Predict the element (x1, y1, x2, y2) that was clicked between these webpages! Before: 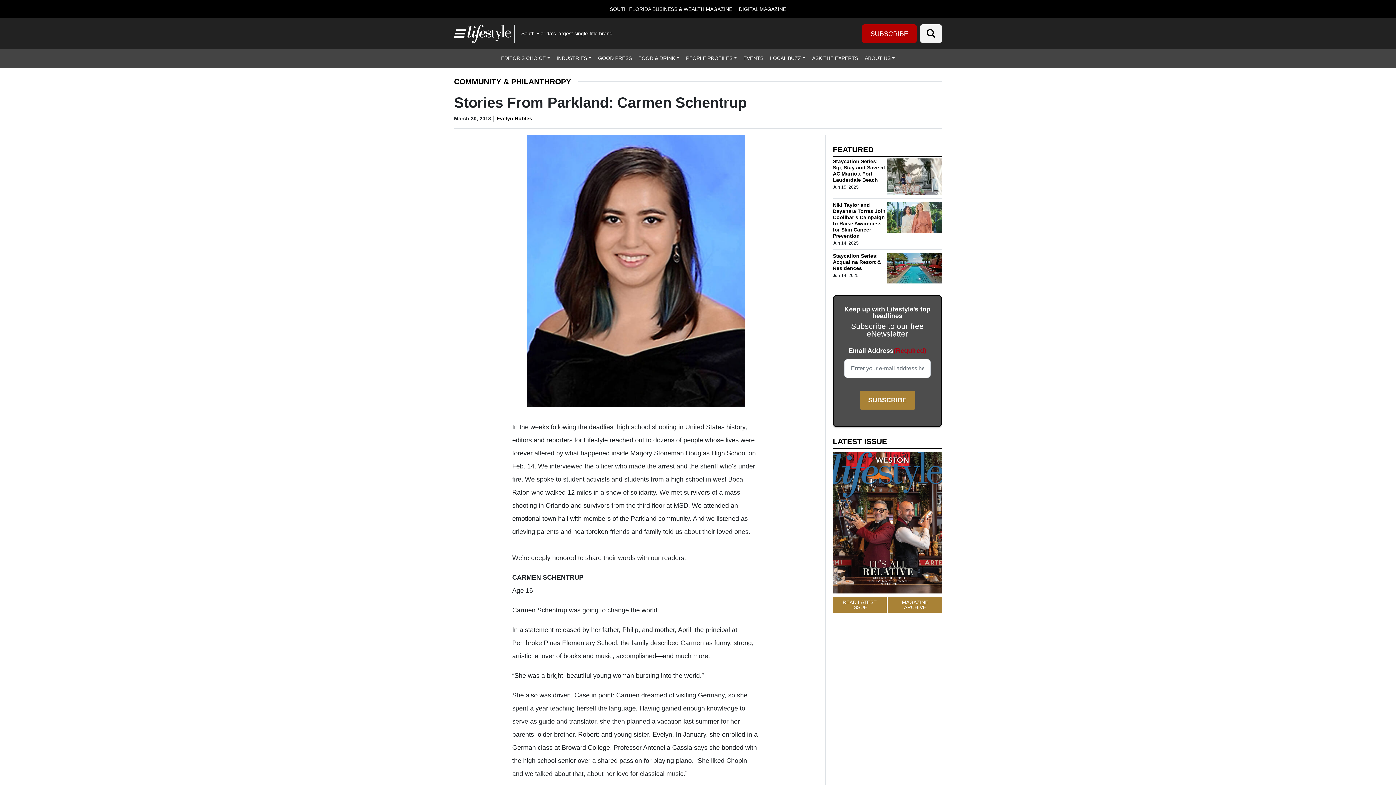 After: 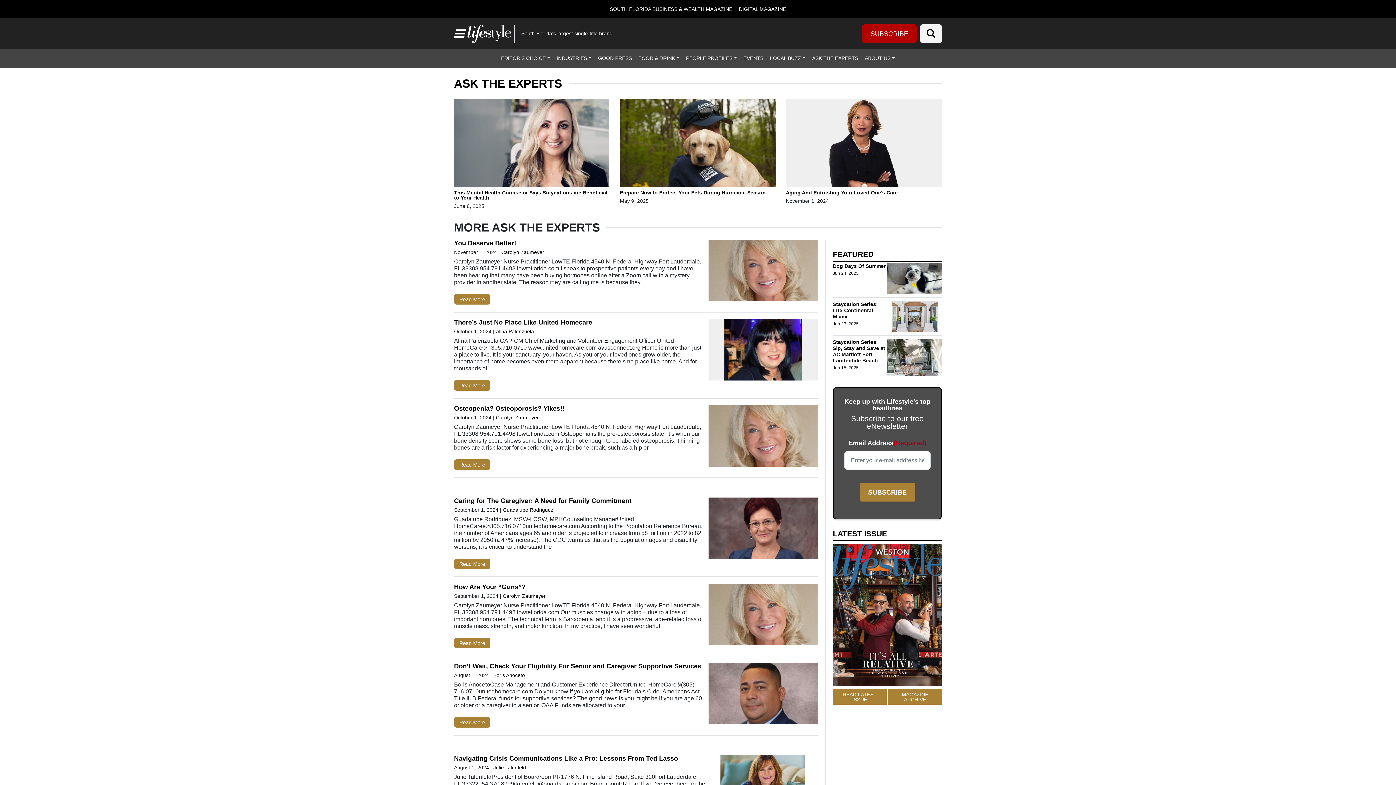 Action: bbox: (809, 49, 861, 67) label: ASK THE EXPERTS